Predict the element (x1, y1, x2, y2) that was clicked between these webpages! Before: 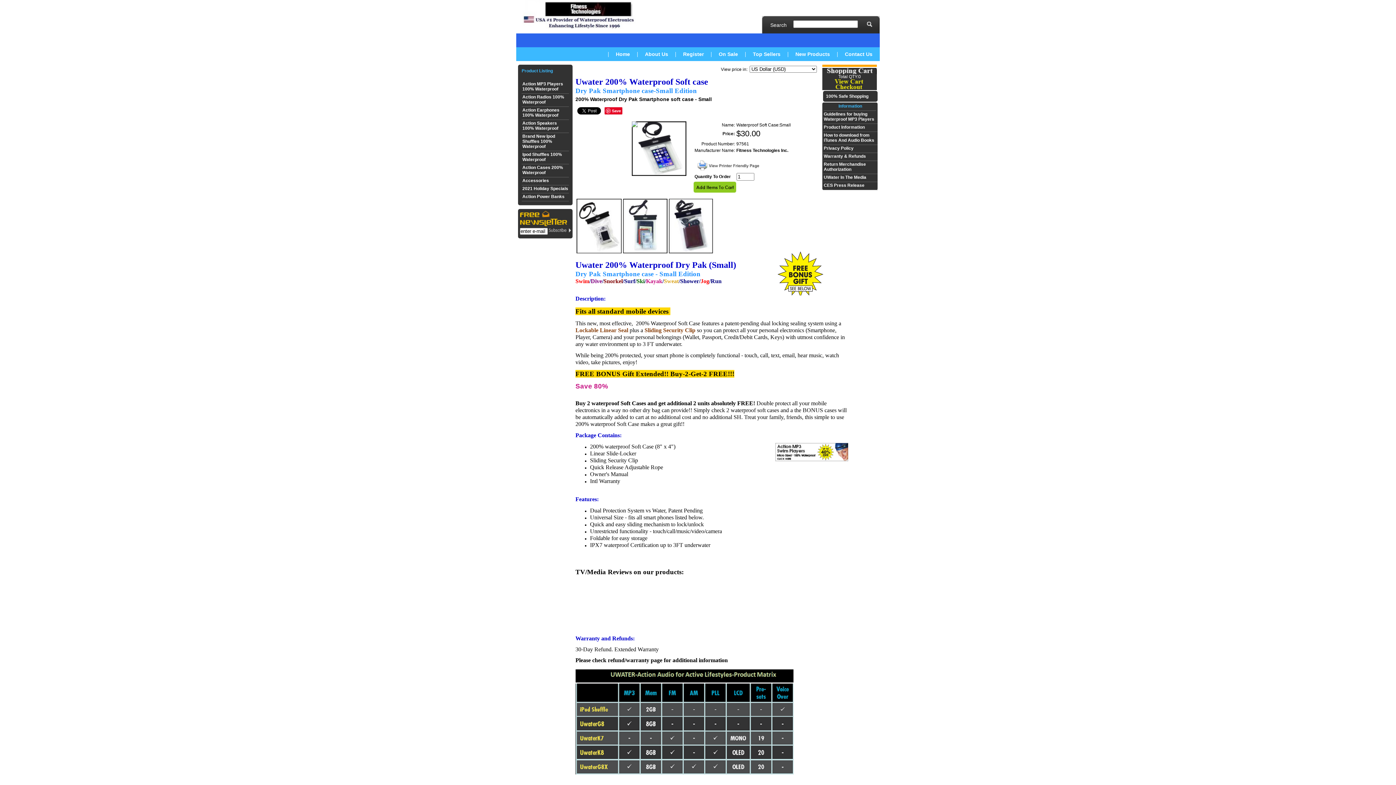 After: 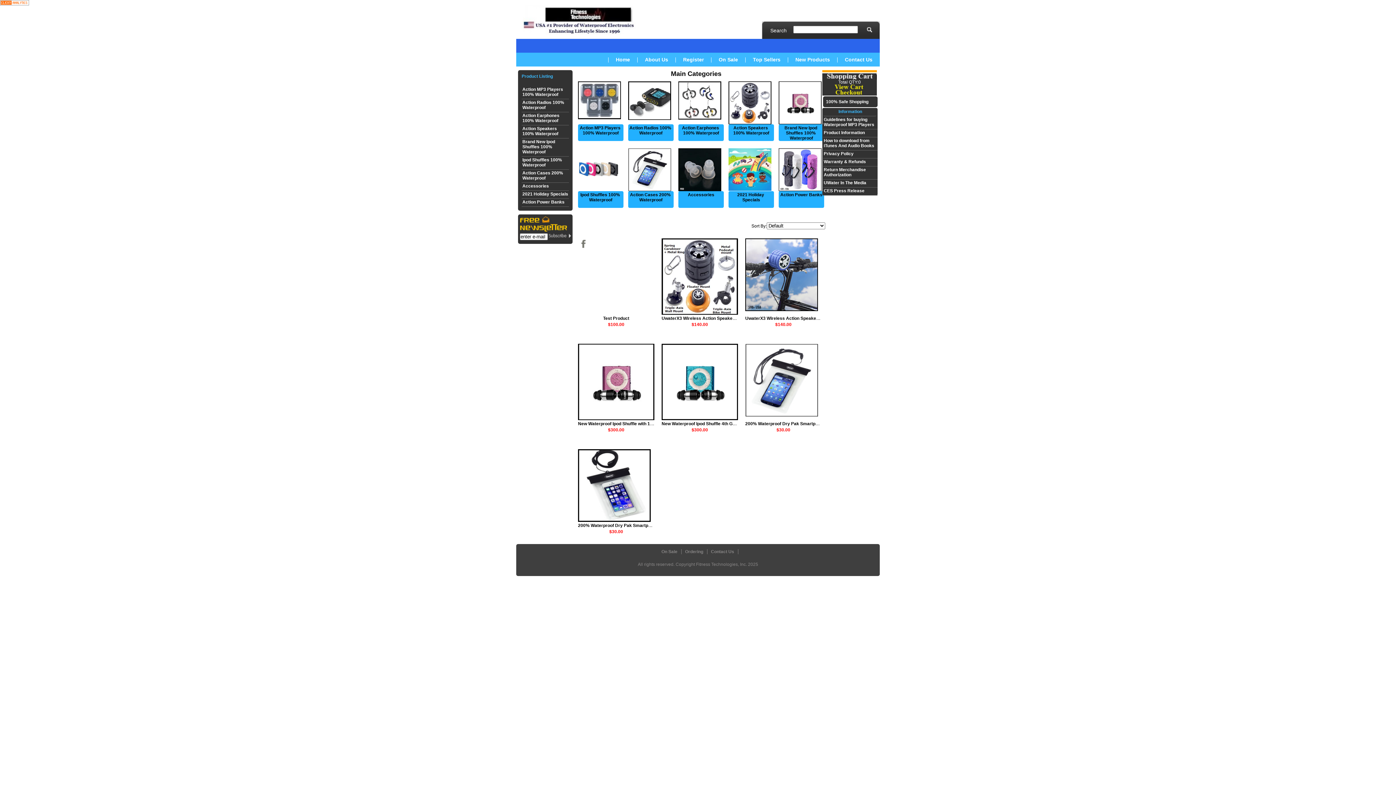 Action: label: Product Listing bbox: (521, 68, 553, 73)